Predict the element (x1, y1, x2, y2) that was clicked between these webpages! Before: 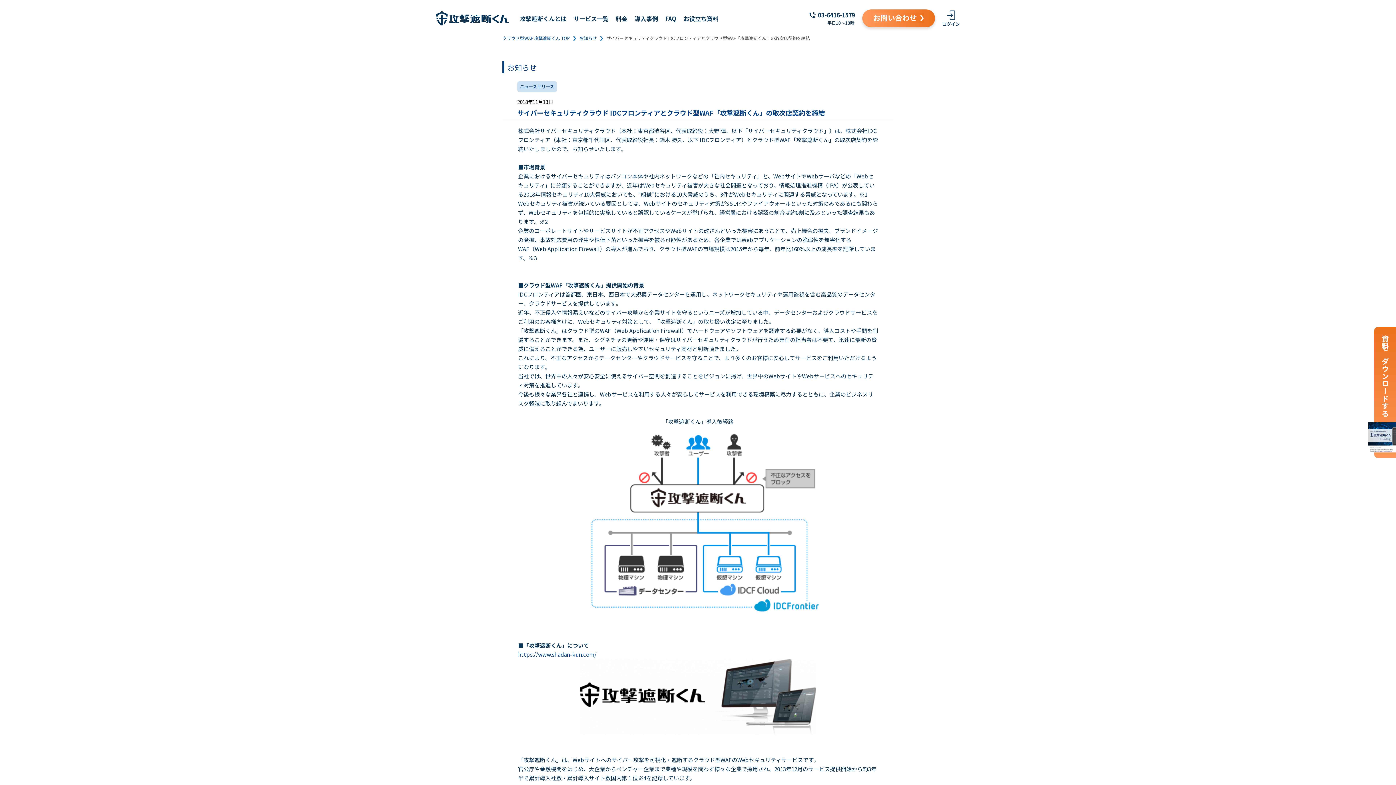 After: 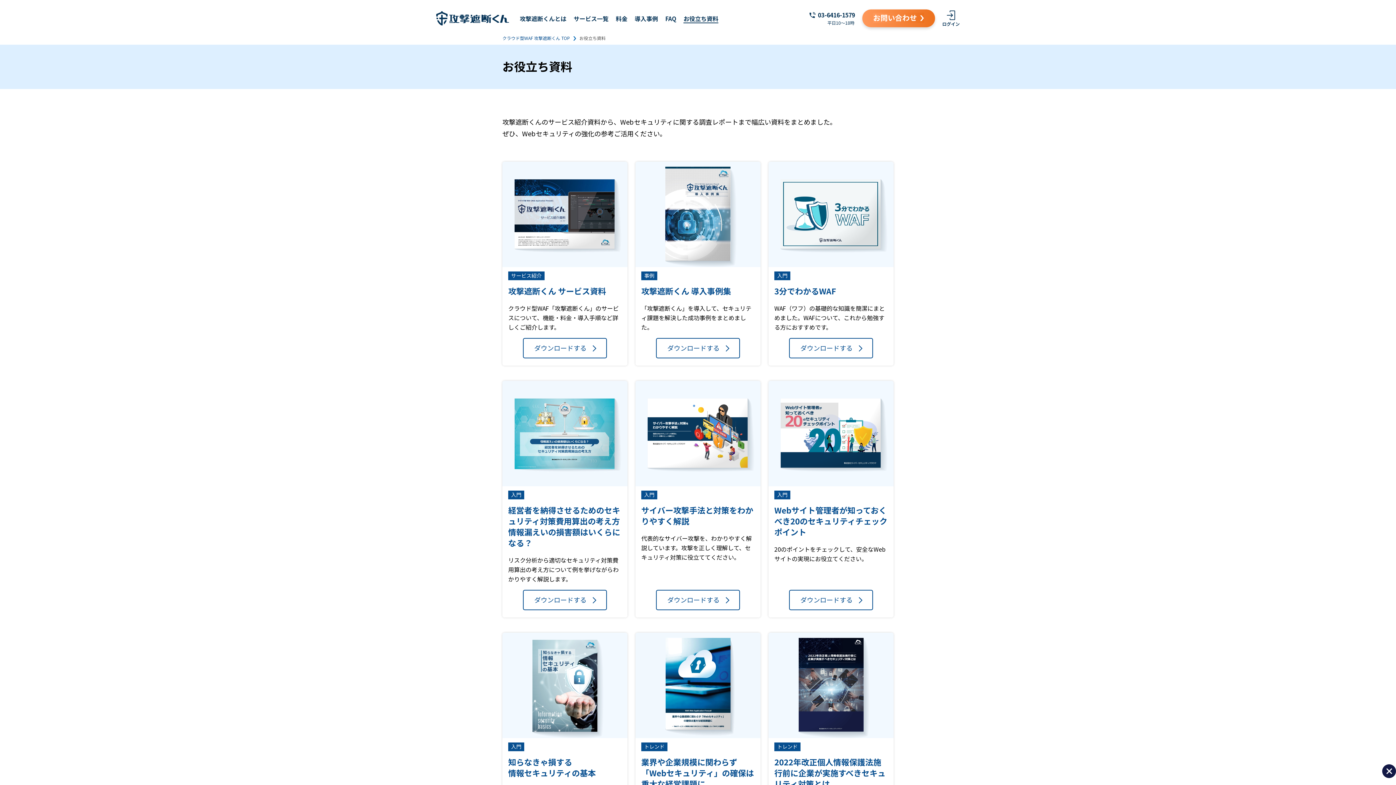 Action: label: お役立ち資料 bbox: (683, 14, 718, 22)